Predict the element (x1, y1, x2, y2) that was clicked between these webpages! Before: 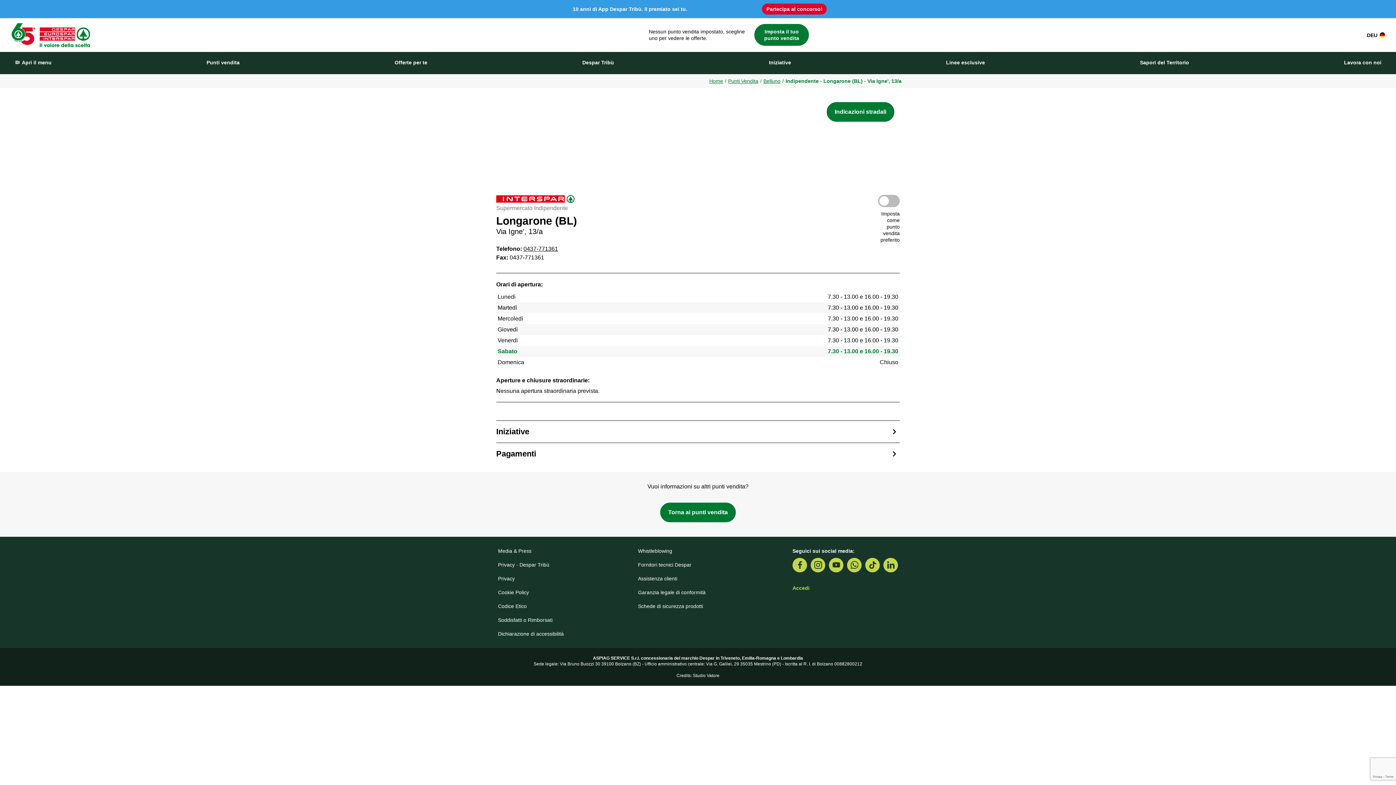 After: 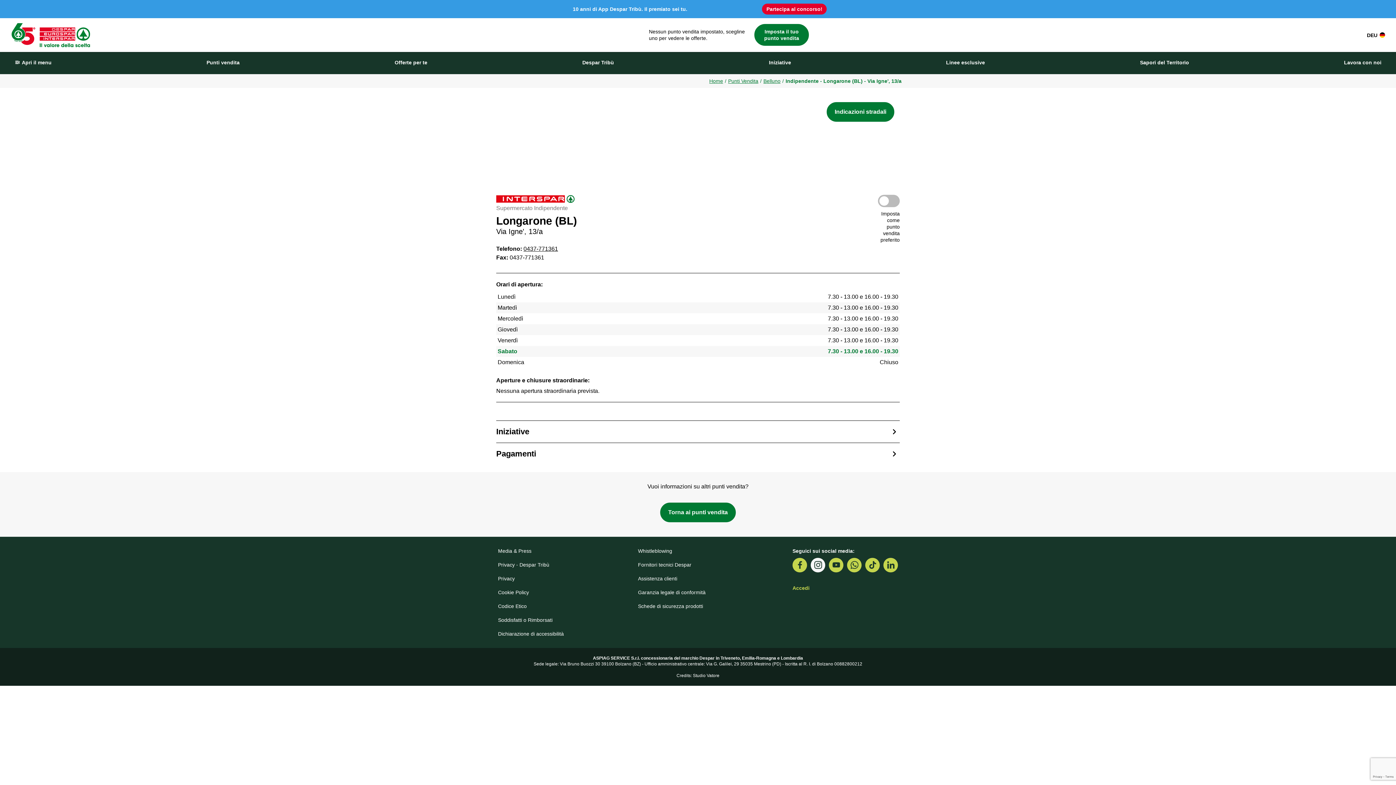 Action: bbox: (810, 558, 825, 572)